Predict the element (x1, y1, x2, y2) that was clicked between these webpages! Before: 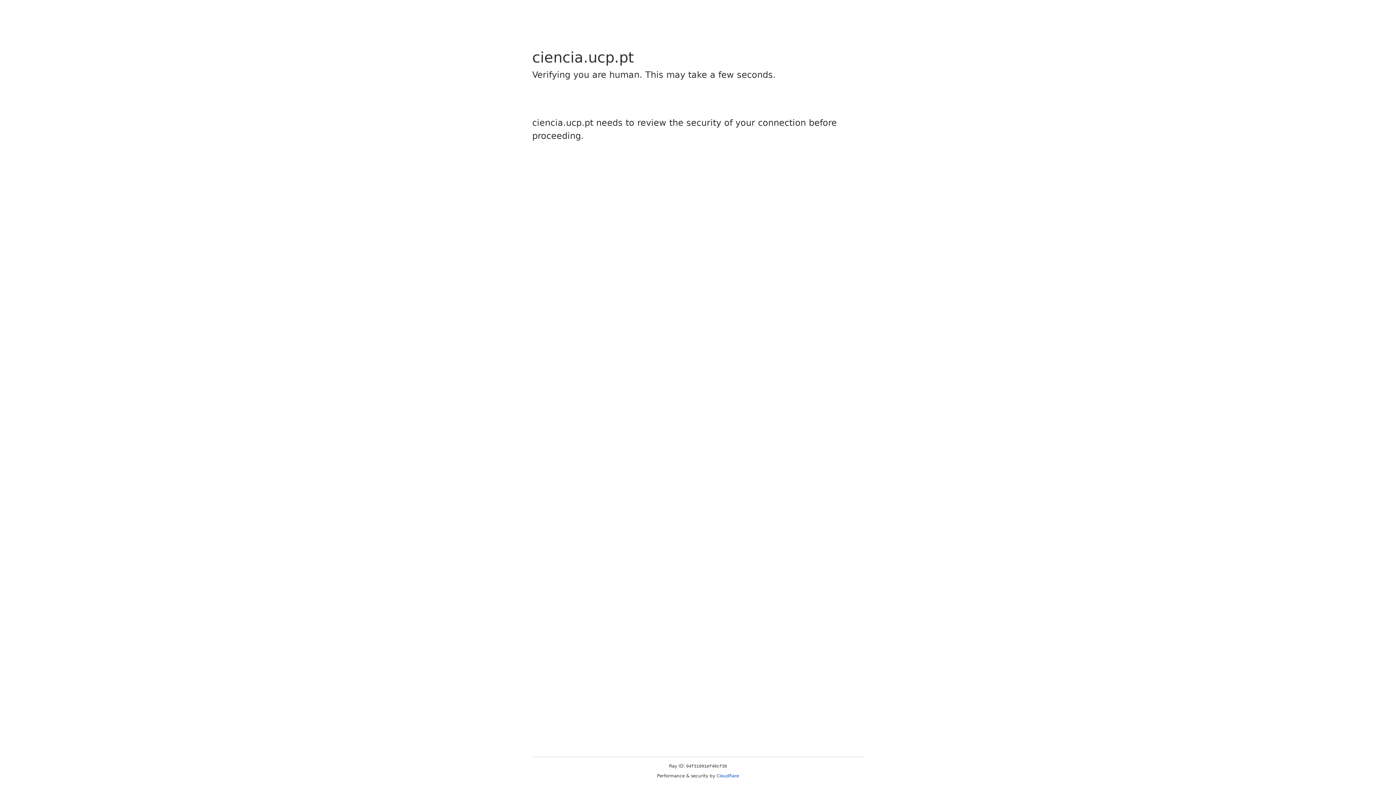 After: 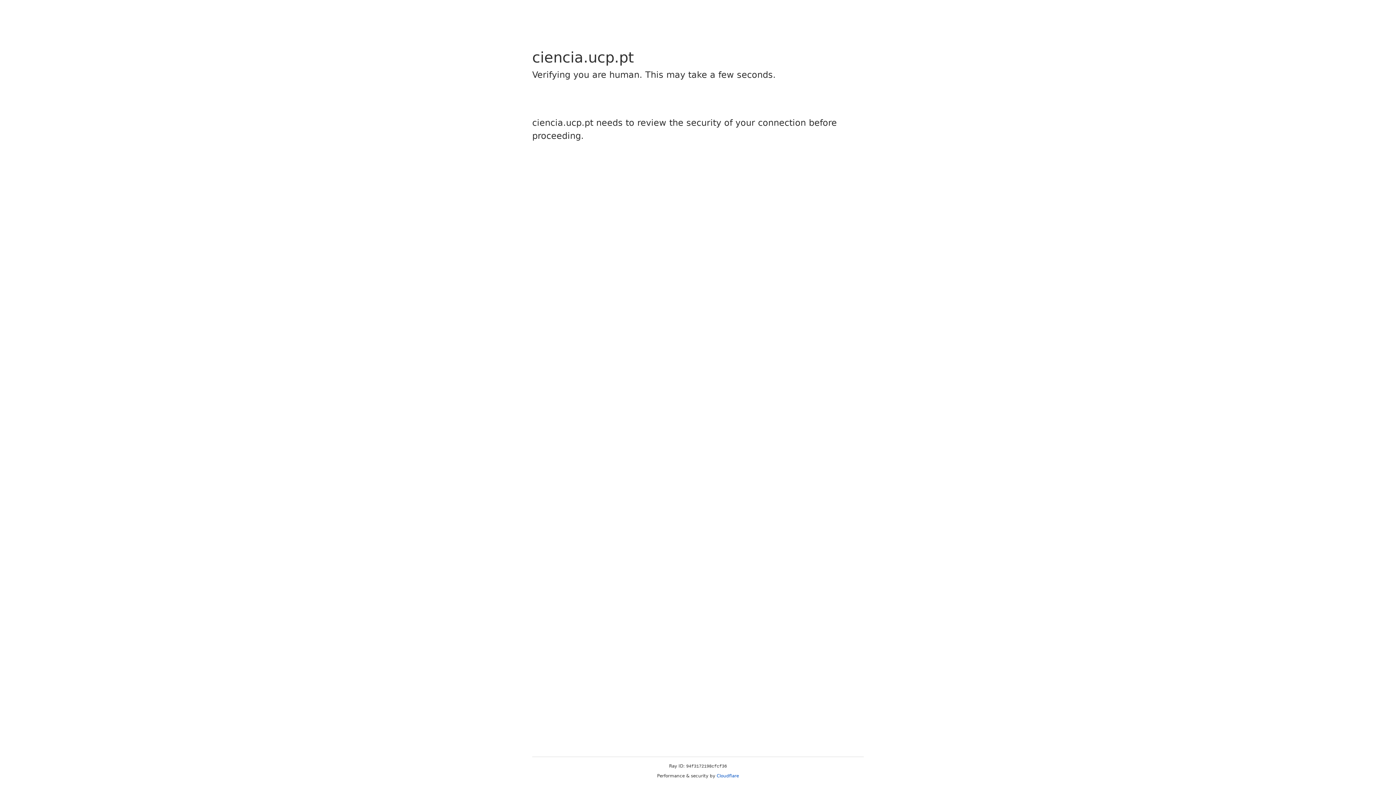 Action: label: Cloudflare bbox: (716, 773, 739, 778)